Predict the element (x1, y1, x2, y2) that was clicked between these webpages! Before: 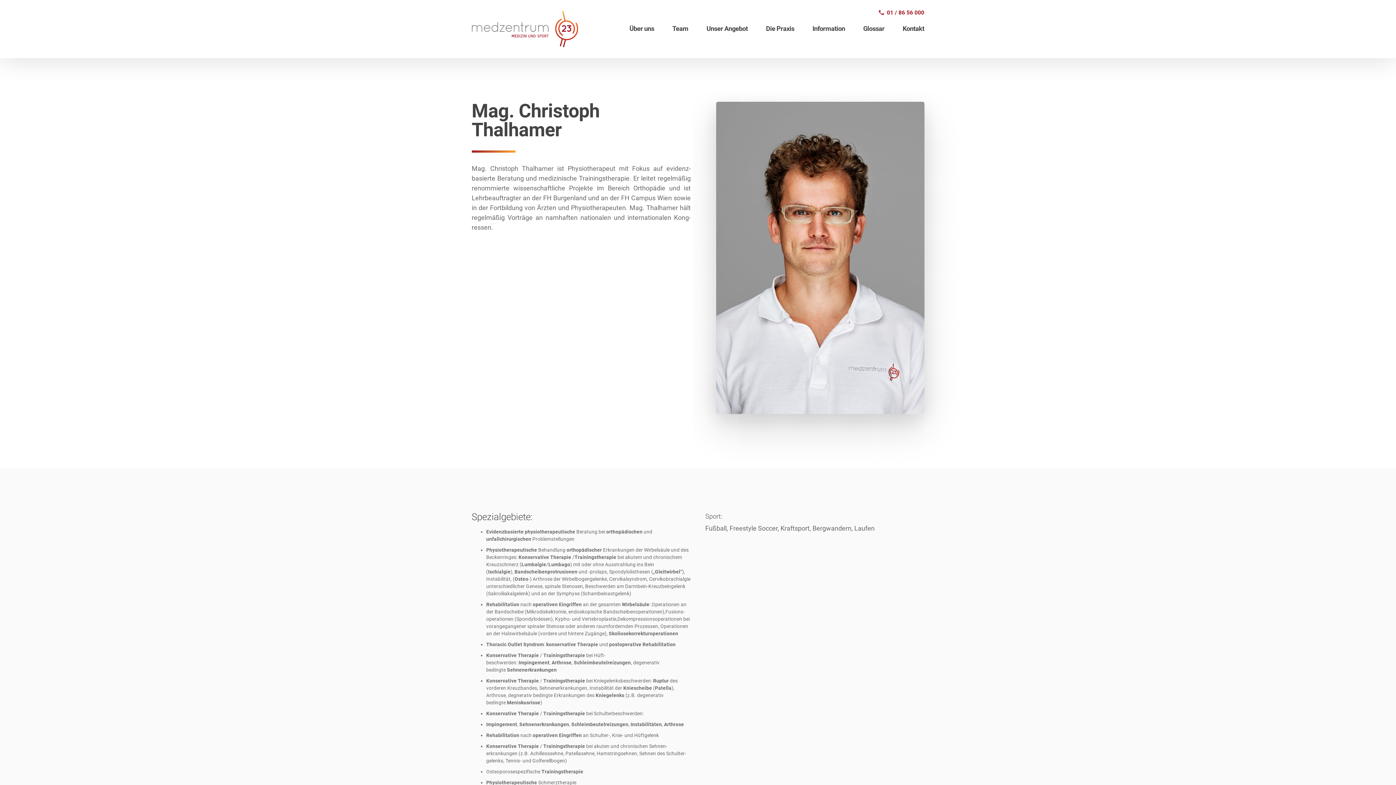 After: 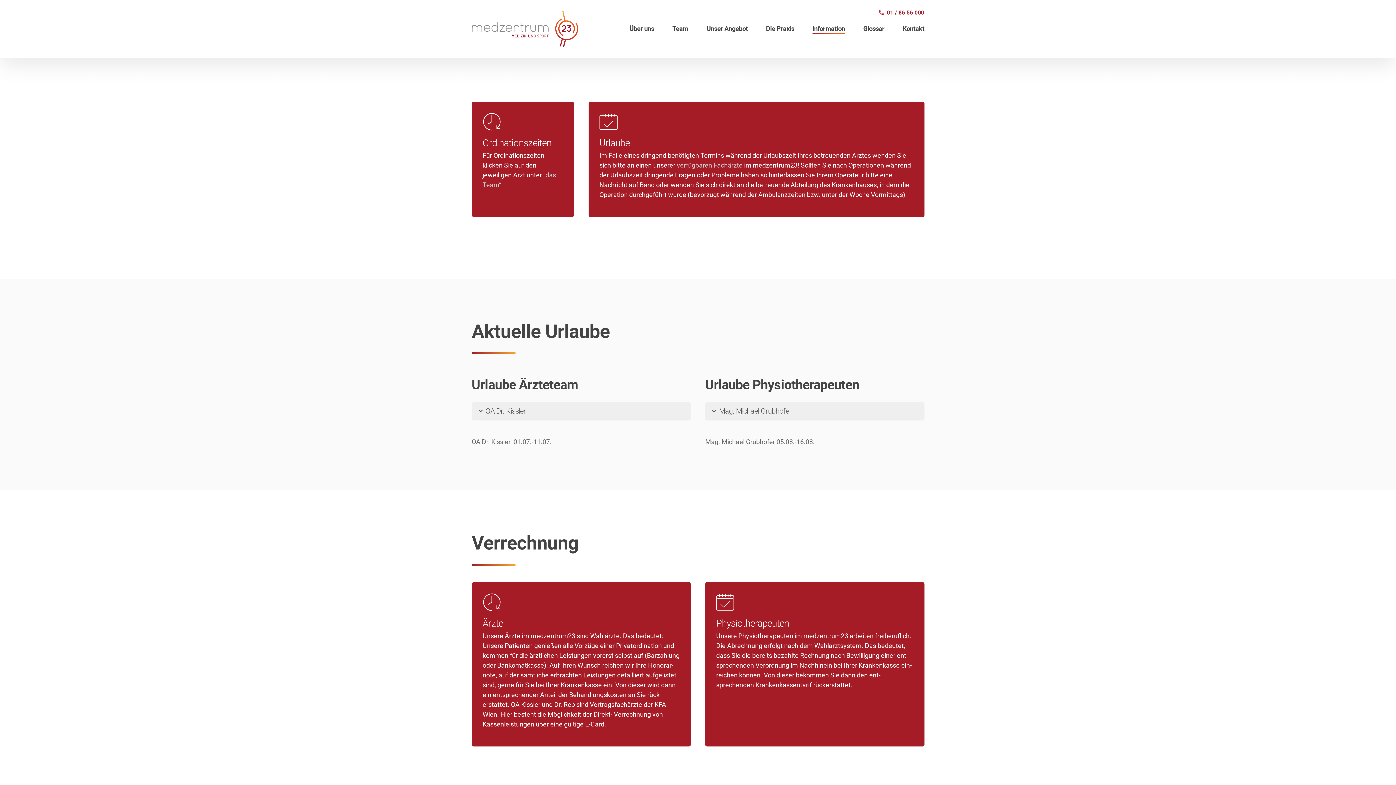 Action: bbox: (812, 25, 845, 34) label: Information